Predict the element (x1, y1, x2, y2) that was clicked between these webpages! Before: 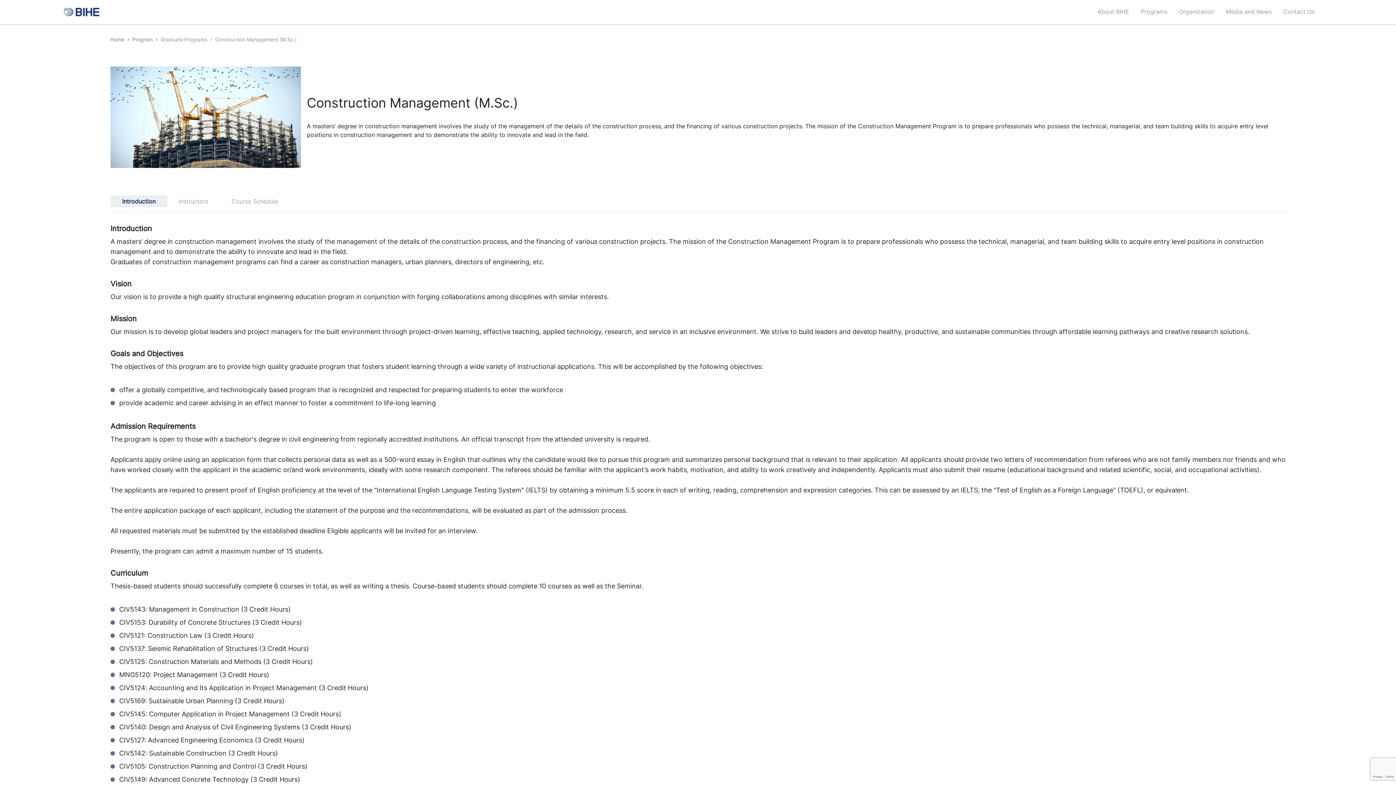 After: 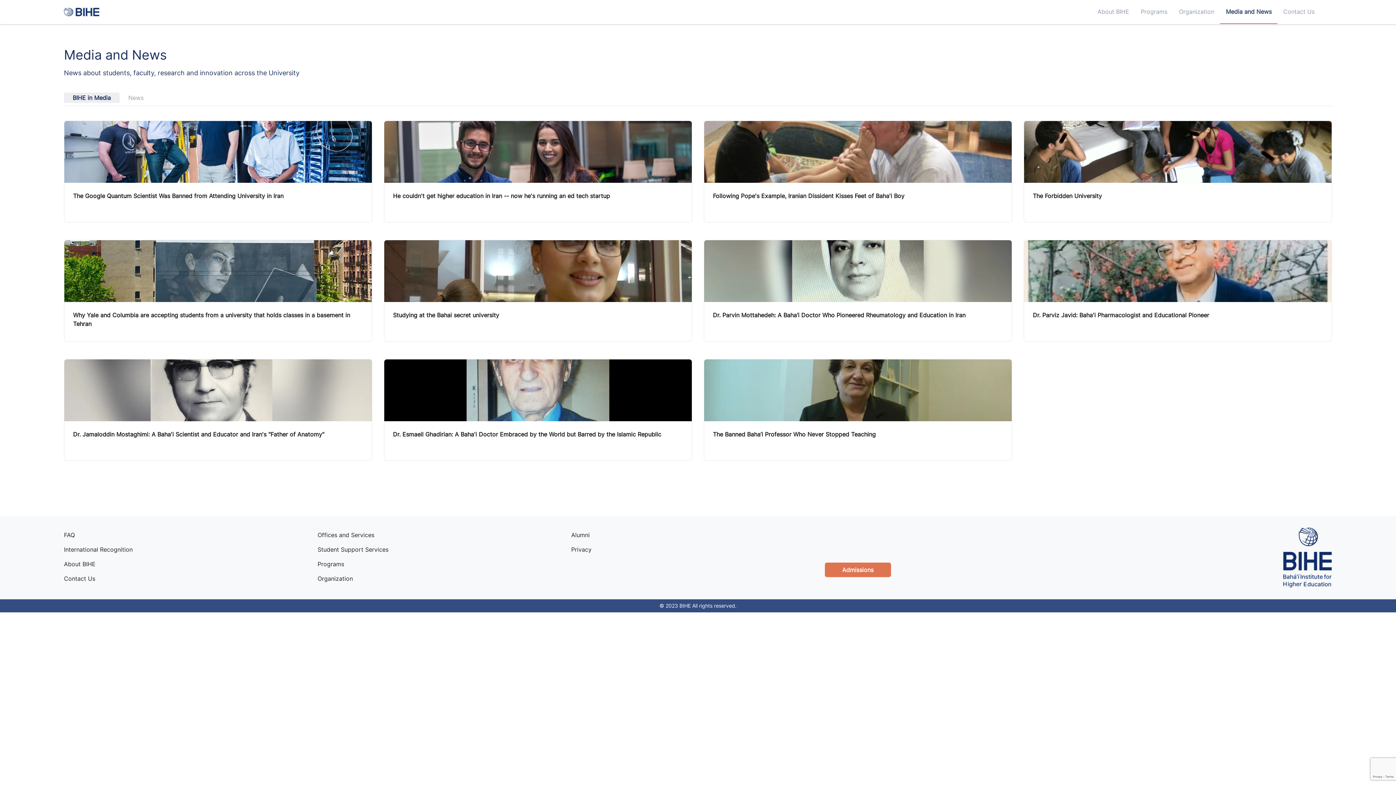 Action: bbox: (1220, 0, 1277, 24) label: Media and News